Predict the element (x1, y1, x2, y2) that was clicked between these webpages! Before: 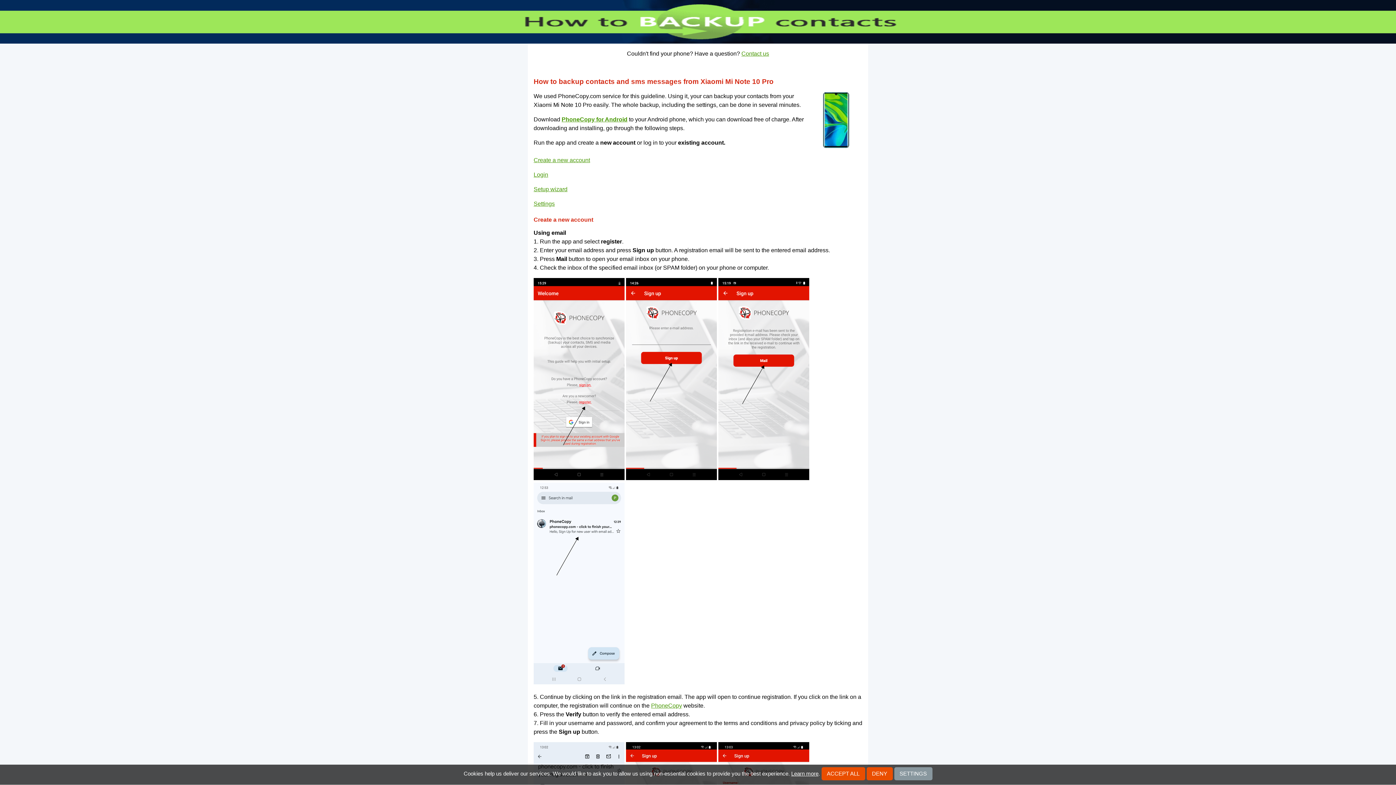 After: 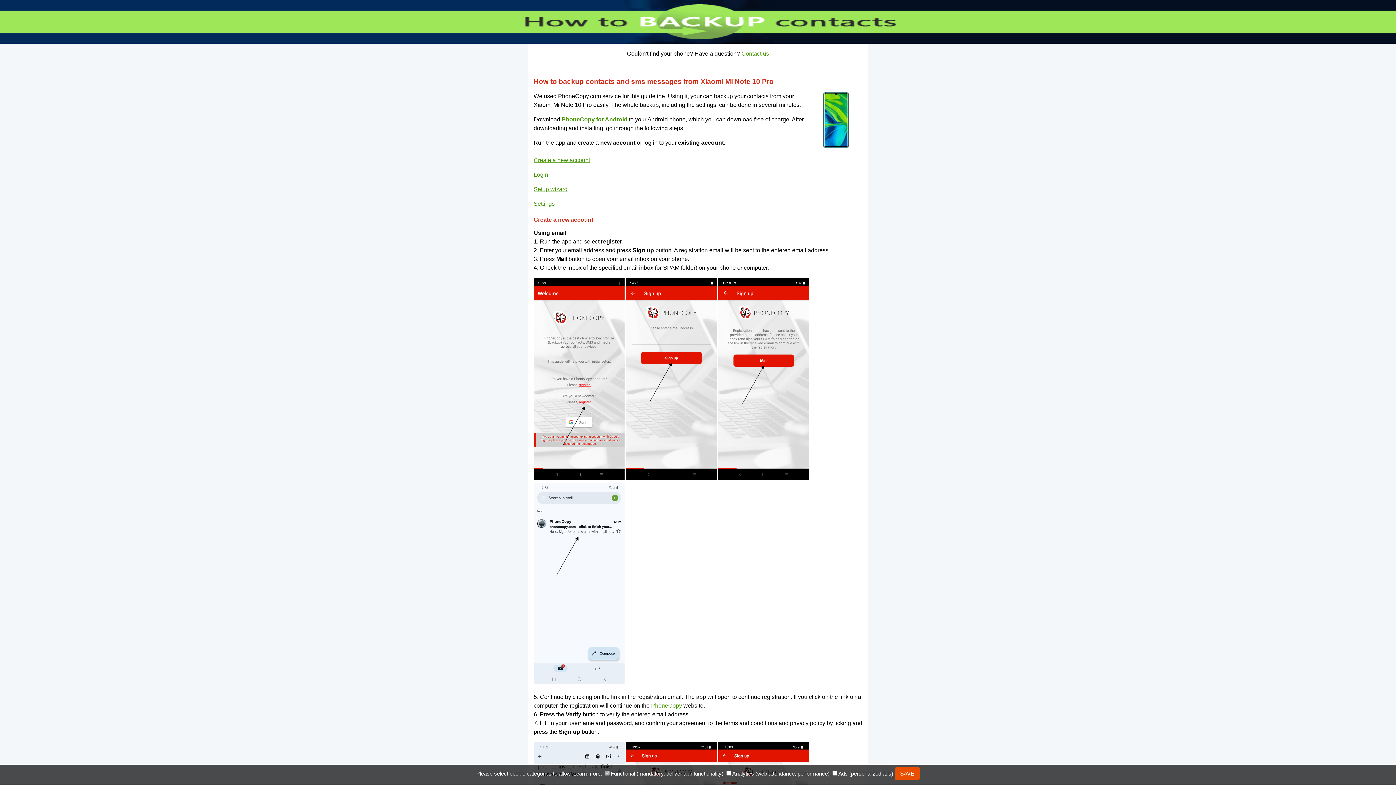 Action: label: SETTINGS bbox: (894, 767, 932, 780)